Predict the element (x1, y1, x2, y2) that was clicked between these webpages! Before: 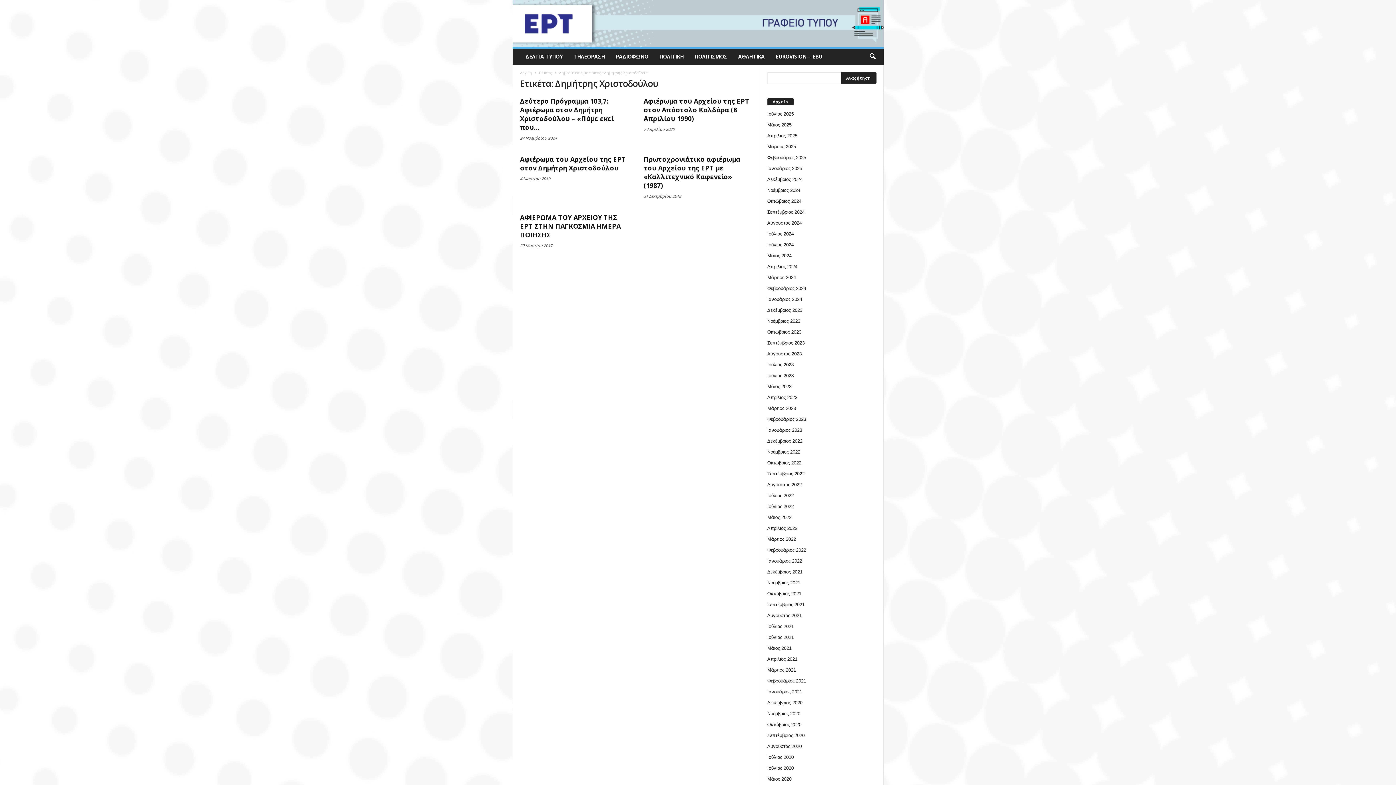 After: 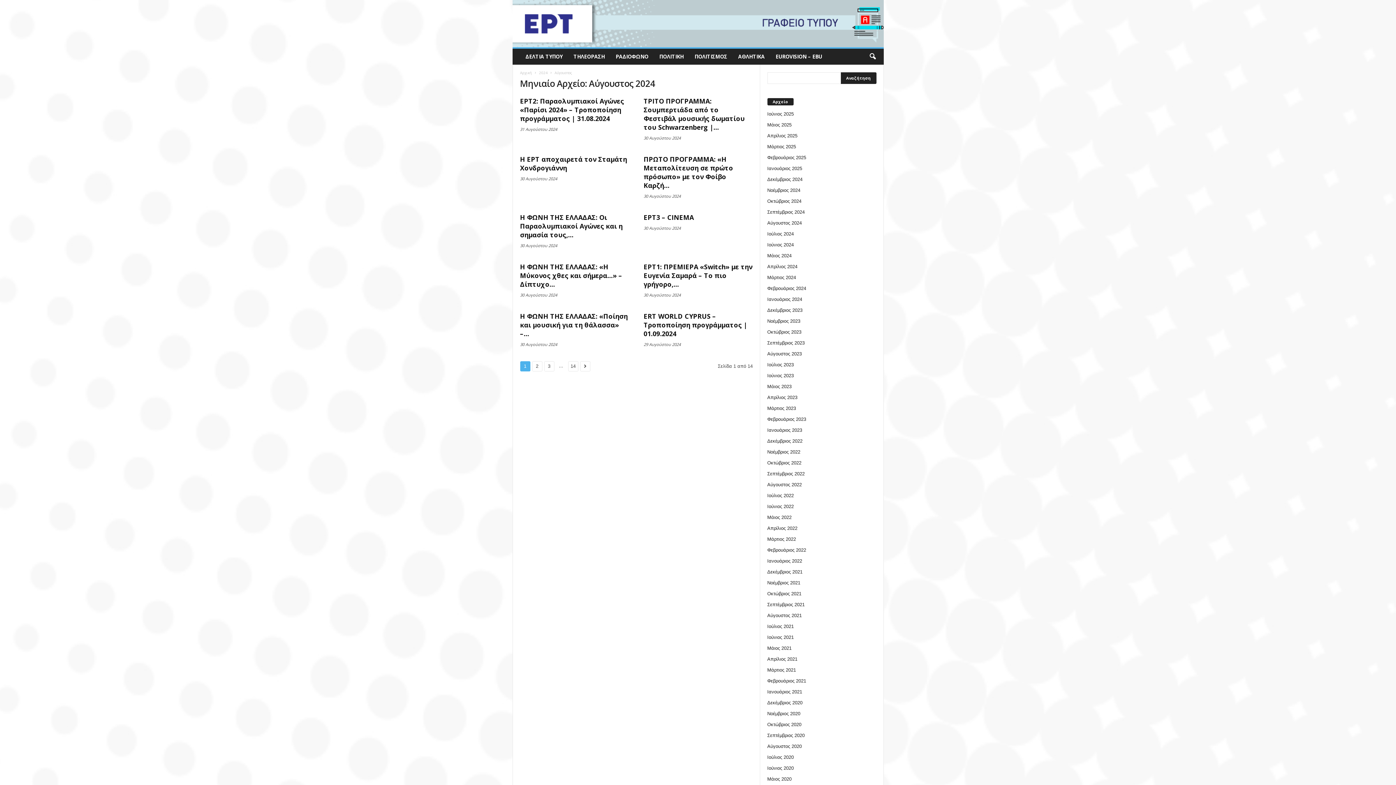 Action: bbox: (767, 220, 802, 225) label: Αύγουστος 2024